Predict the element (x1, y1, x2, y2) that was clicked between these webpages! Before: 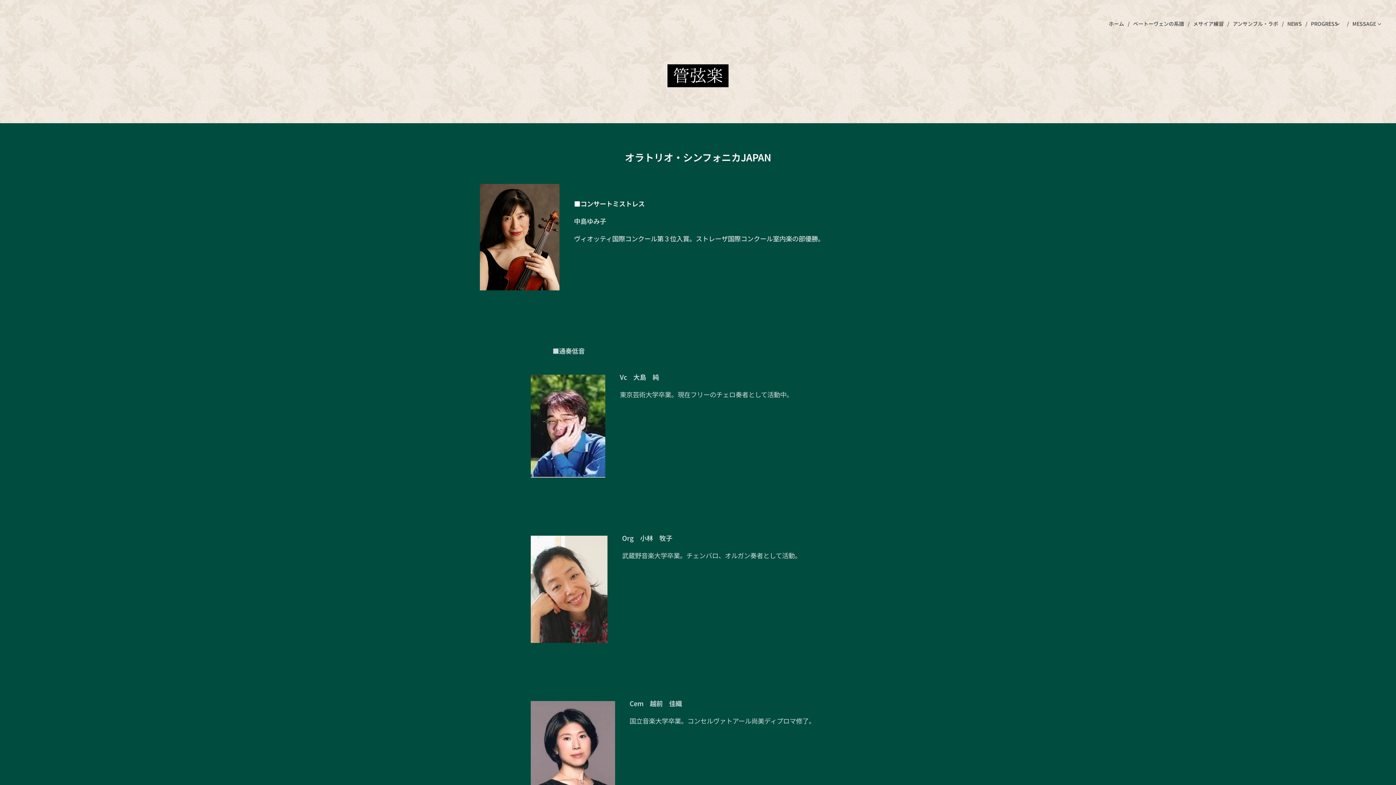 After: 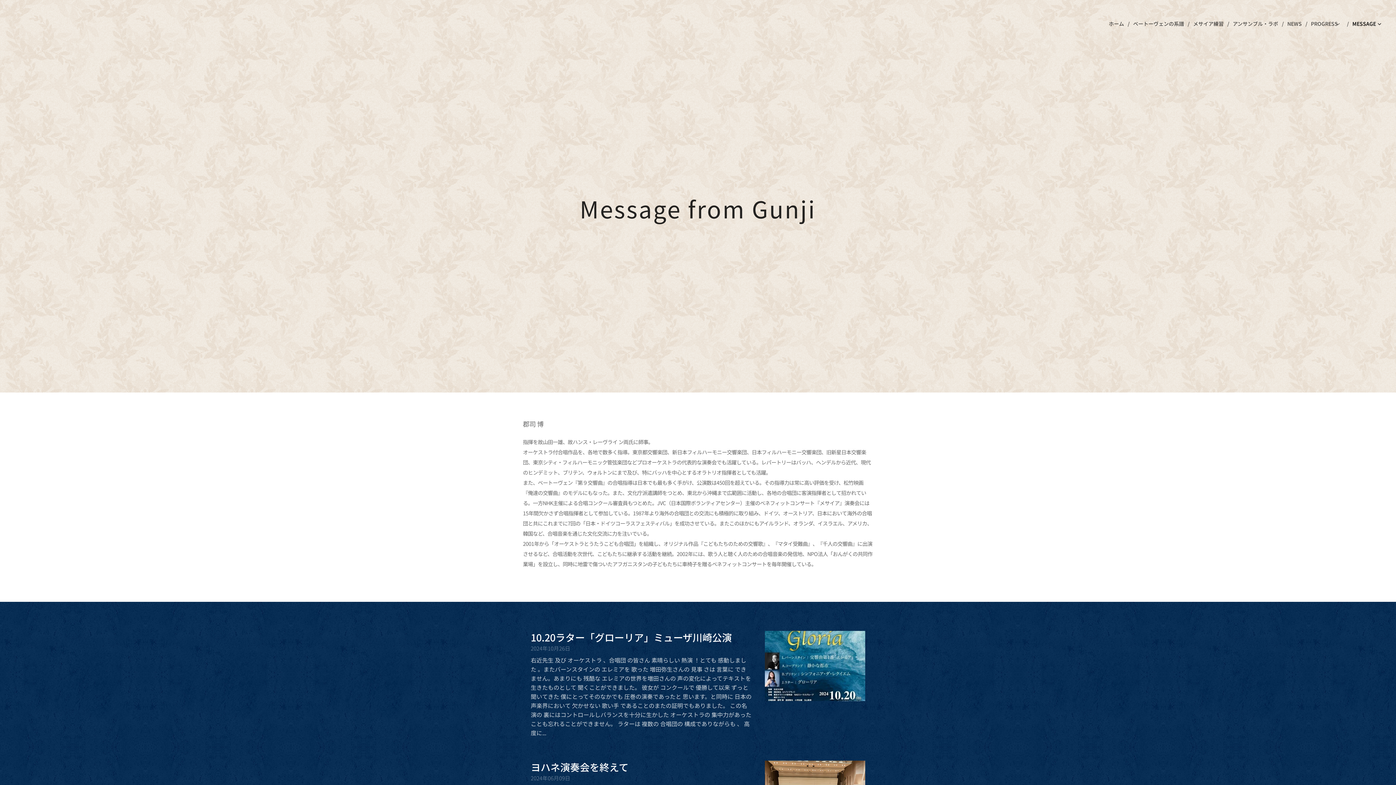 Action: bbox: (1349, 14, 1381, 32) label: MESSAGE